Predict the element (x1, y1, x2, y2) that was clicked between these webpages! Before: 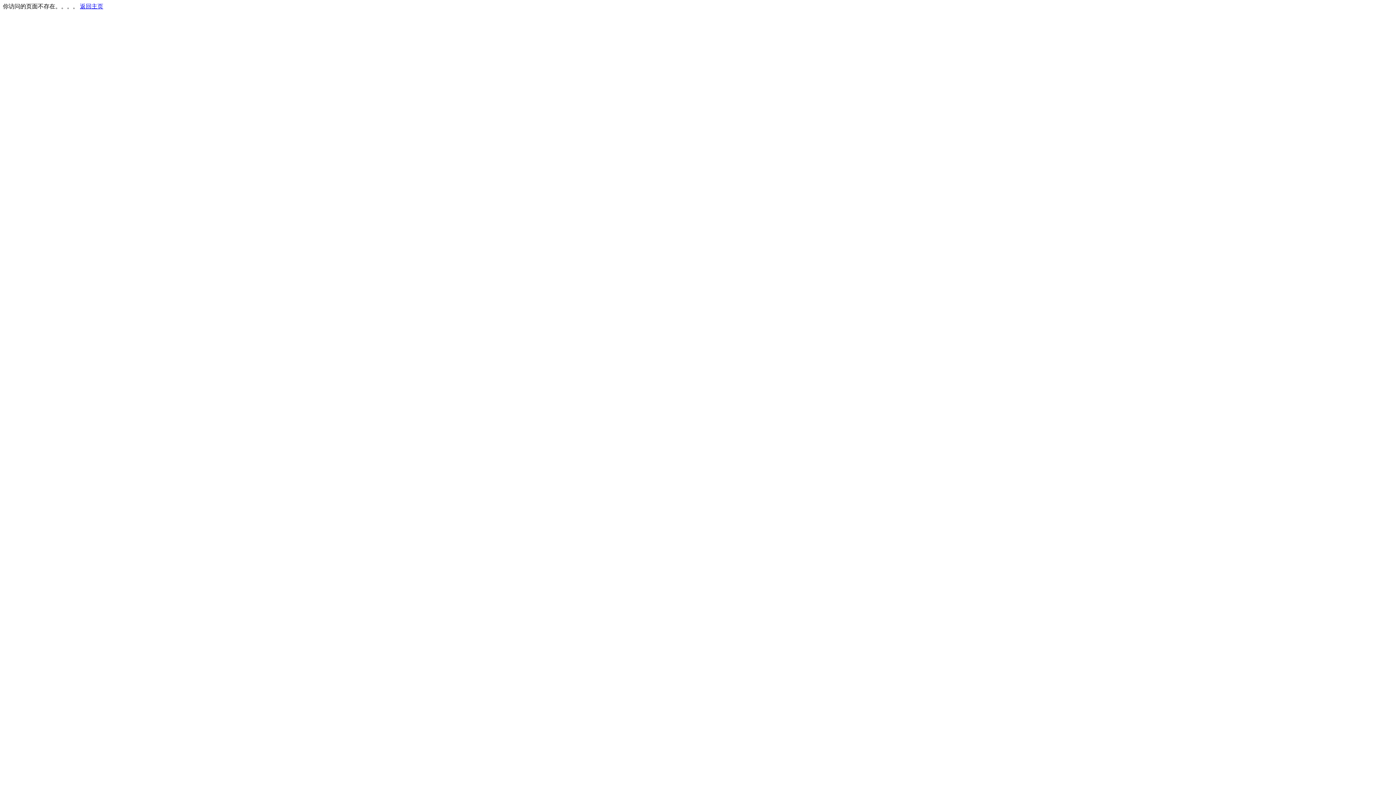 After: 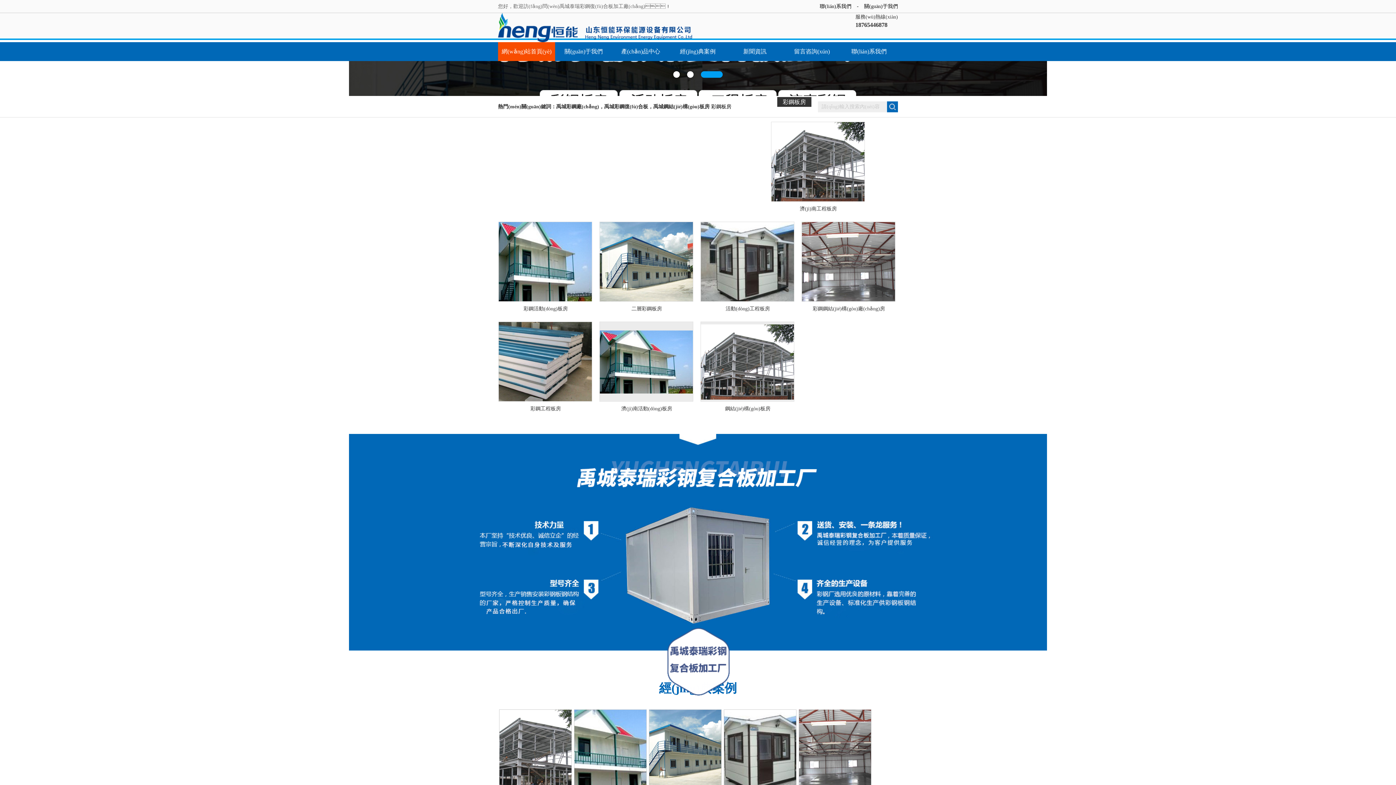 Action: label: 返回主页 bbox: (80, 3, 103, 9)